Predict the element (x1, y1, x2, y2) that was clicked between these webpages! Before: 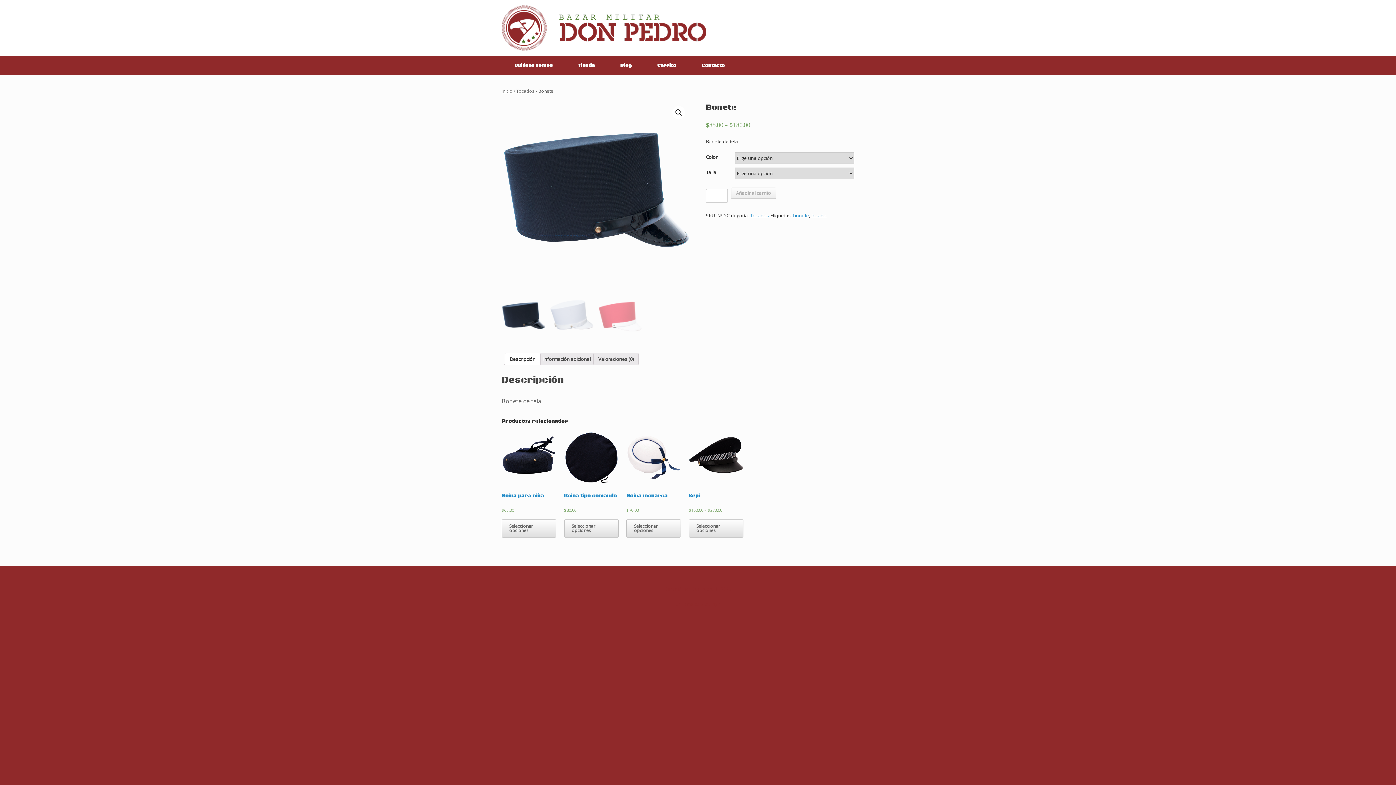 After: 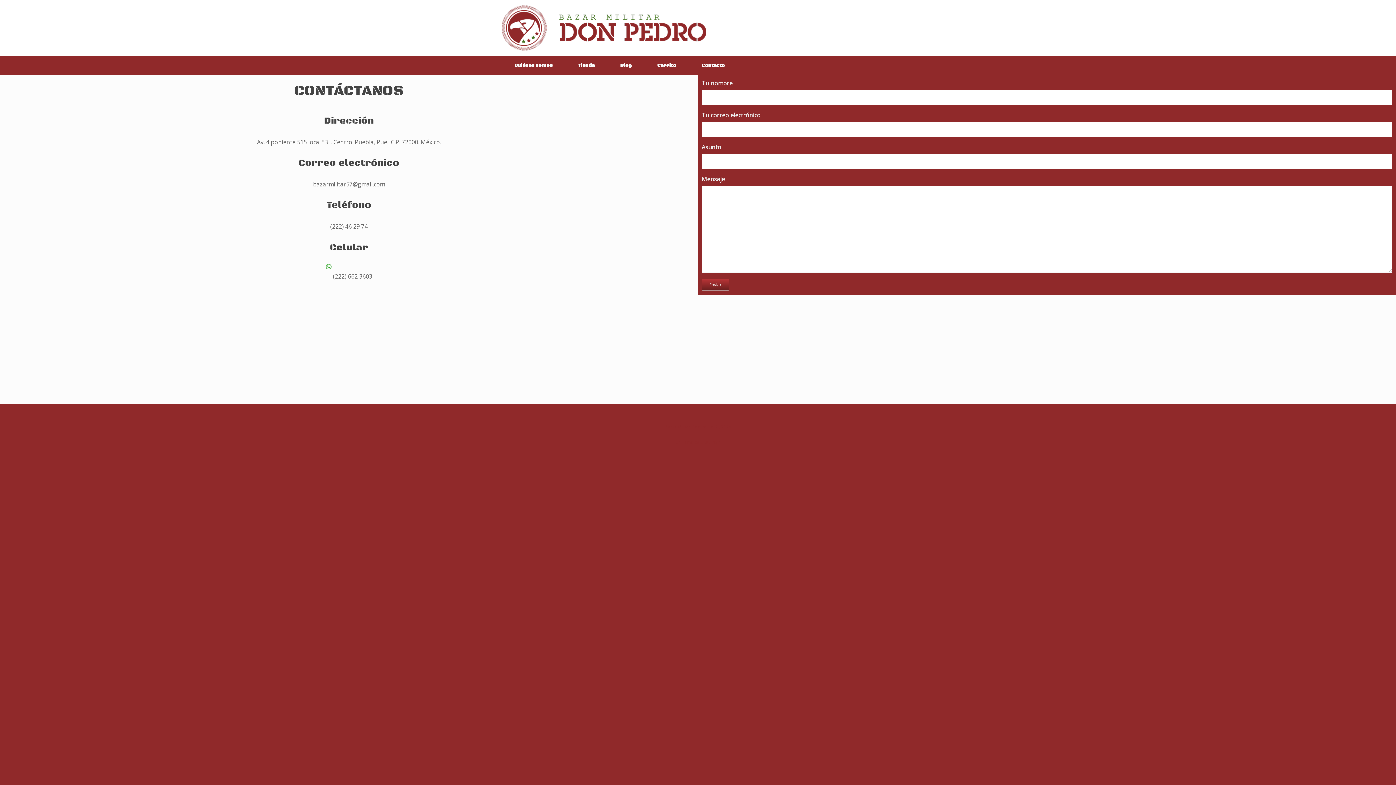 Action: label: Contacto bbox: (689, 56, 737, 75)